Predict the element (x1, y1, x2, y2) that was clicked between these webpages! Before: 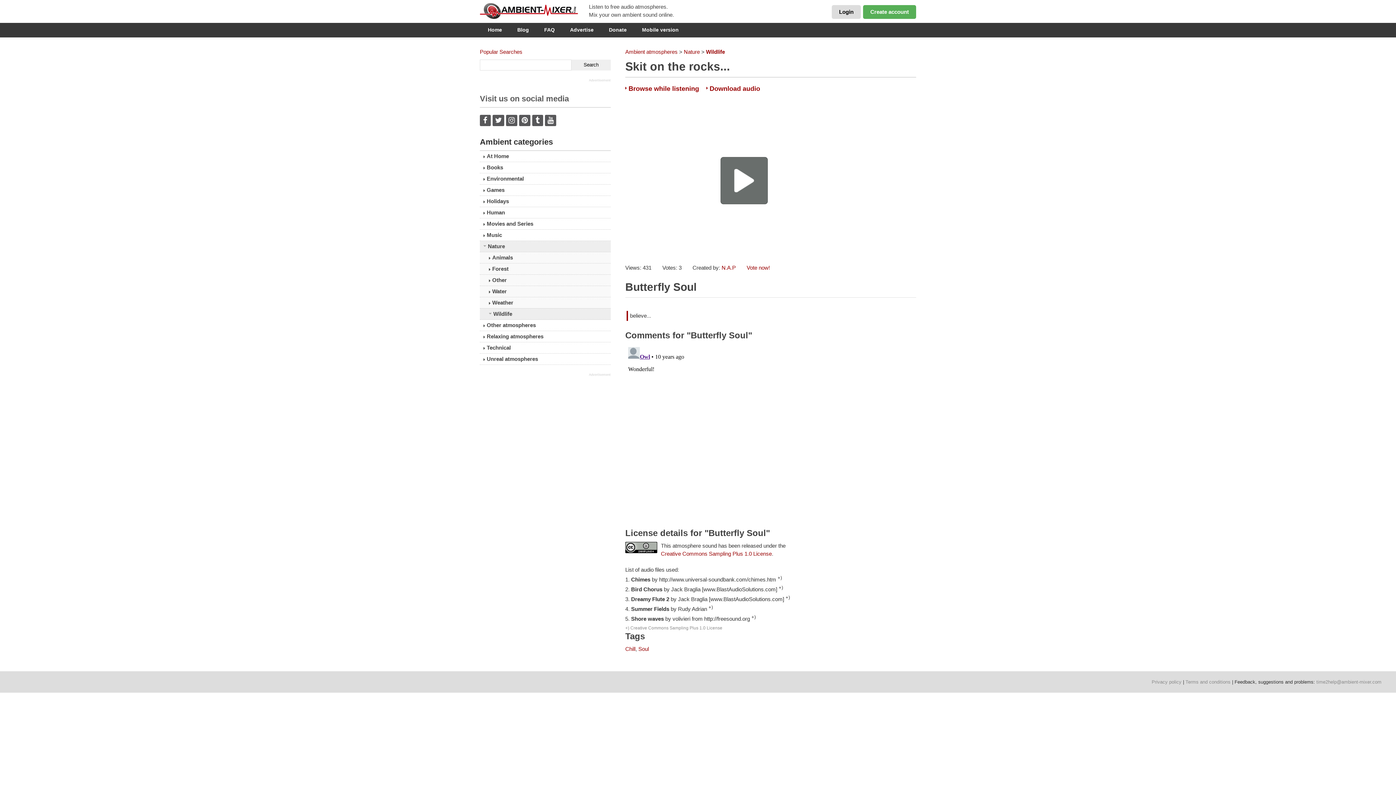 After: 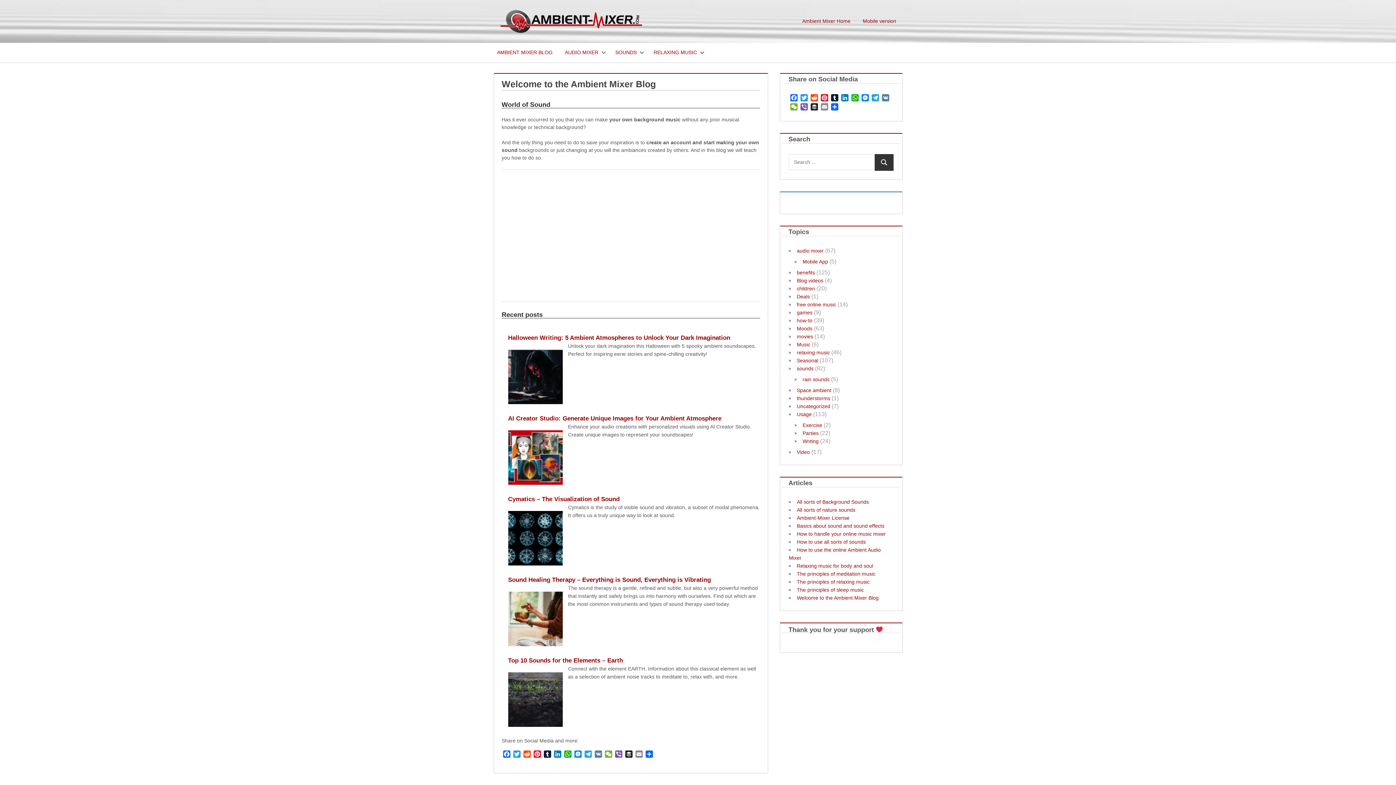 Action: label: Blog bbox: (510, 24, 536, 34)